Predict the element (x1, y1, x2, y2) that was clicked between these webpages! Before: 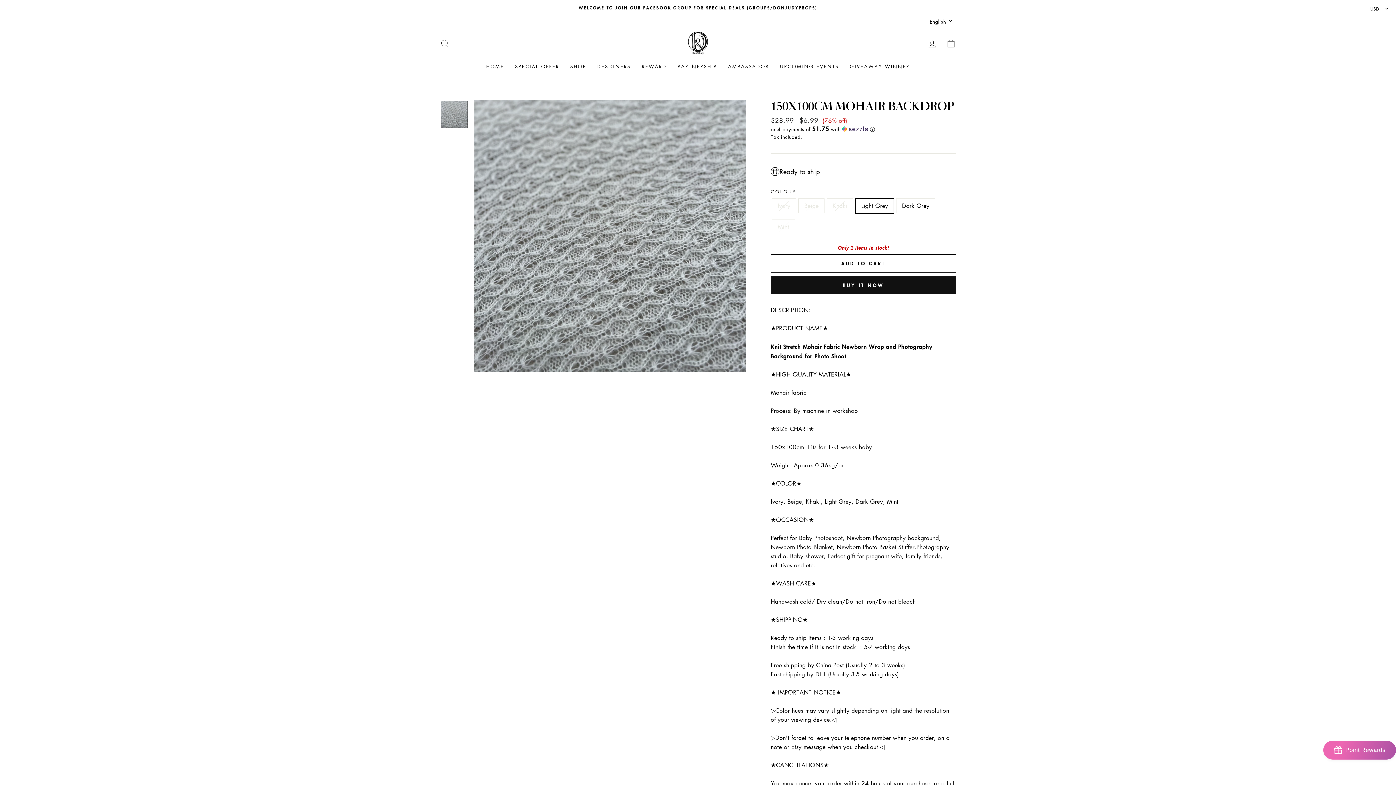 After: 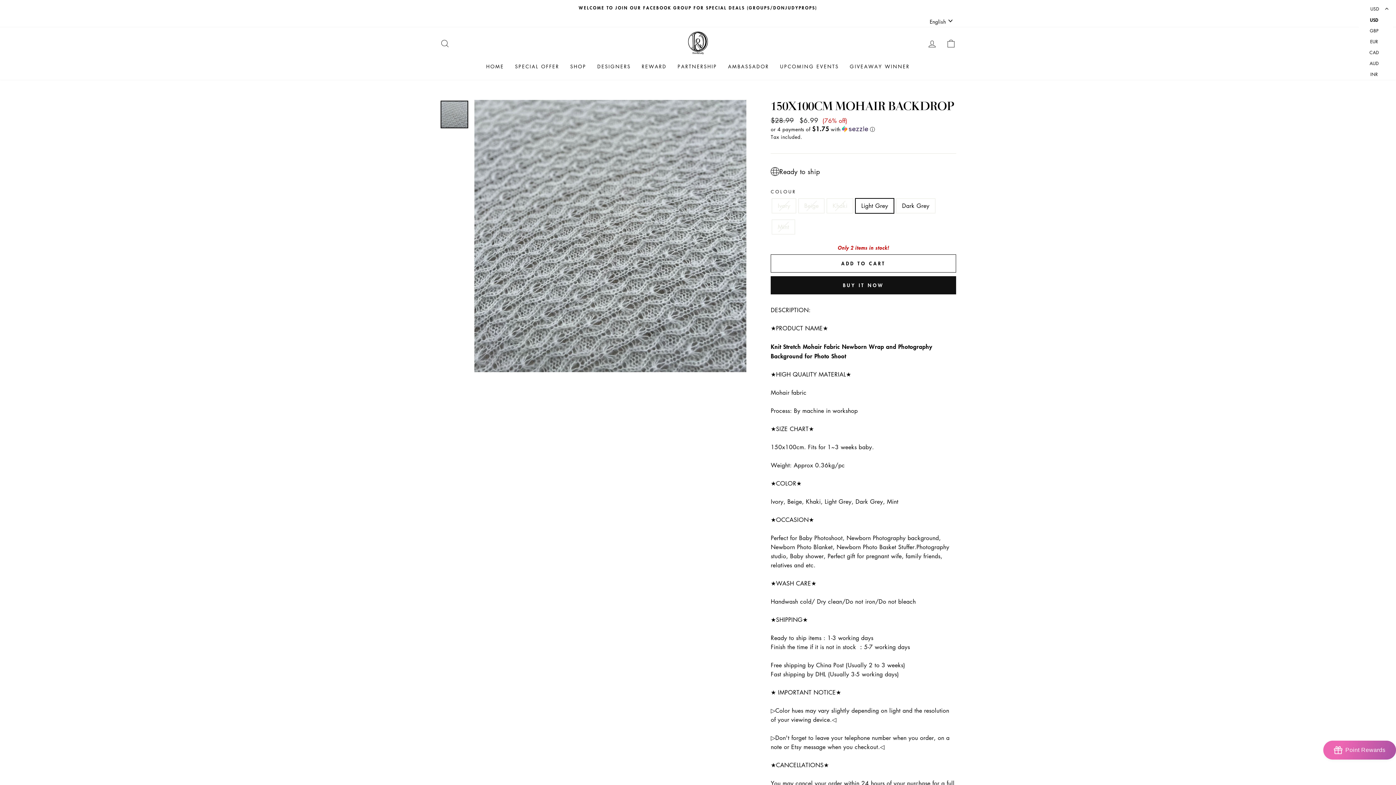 Action: label: USD
USD
GBP
EUR
CAD
AUD
INR
JPY bbox: (1359, 3, 1392, 14)